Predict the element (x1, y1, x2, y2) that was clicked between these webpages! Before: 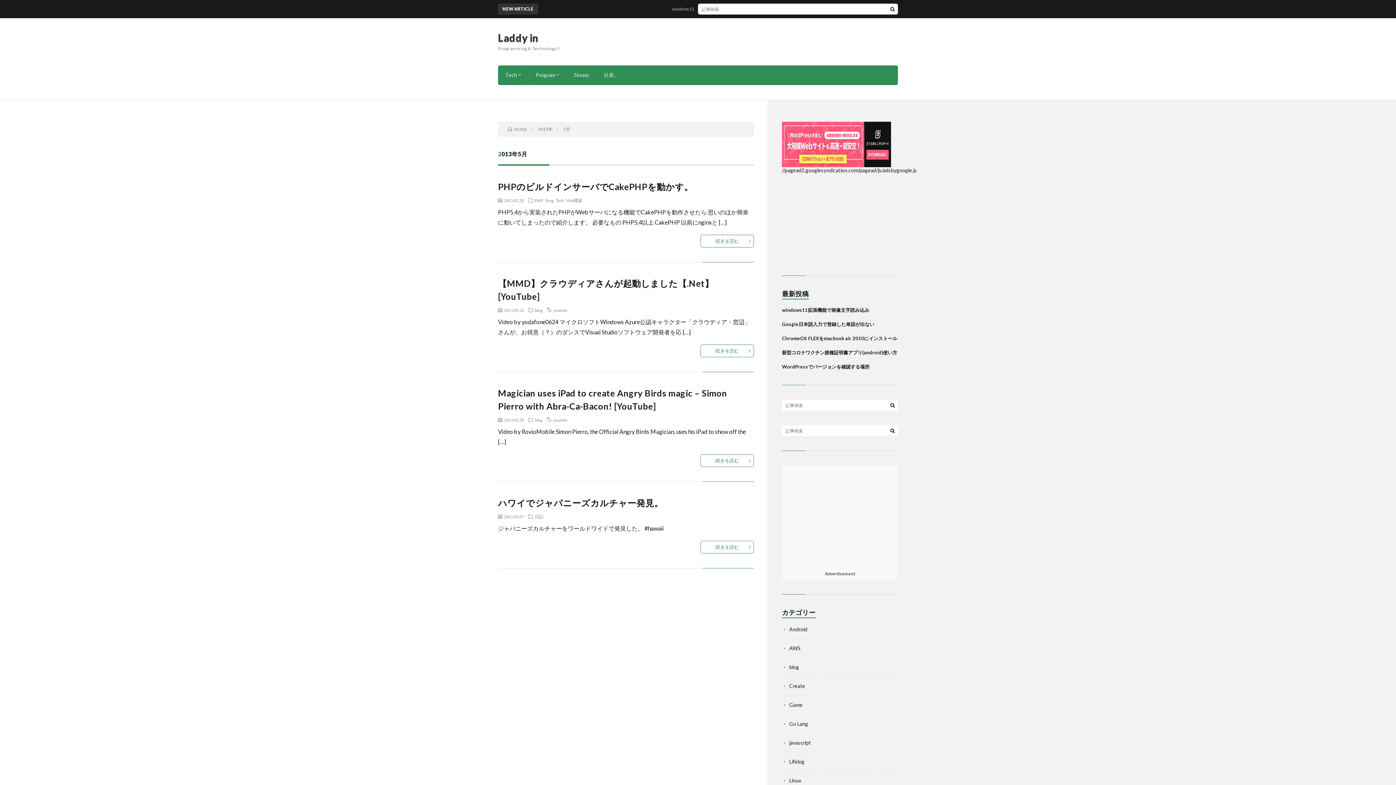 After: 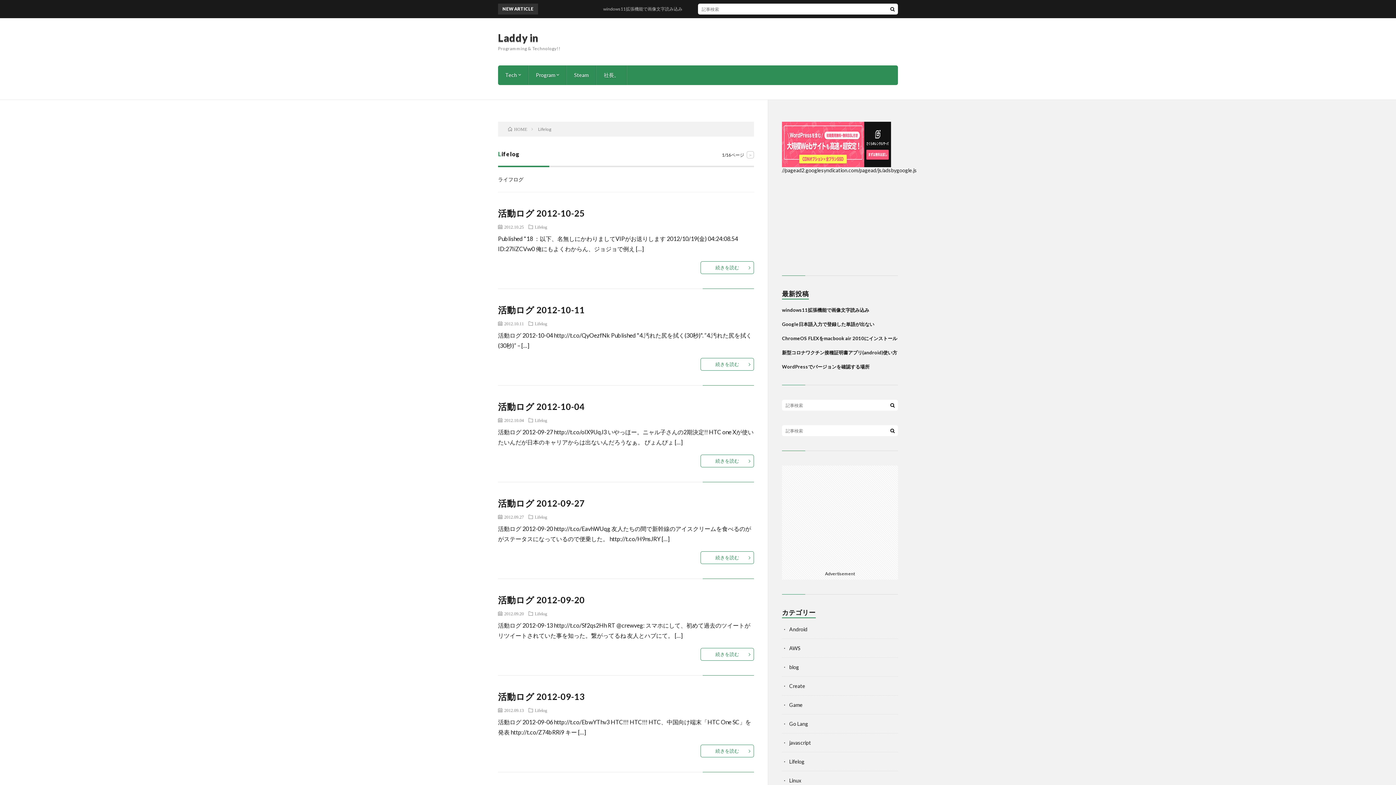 Action: bbox: (789, 758, 804, 765) label: Lifelog